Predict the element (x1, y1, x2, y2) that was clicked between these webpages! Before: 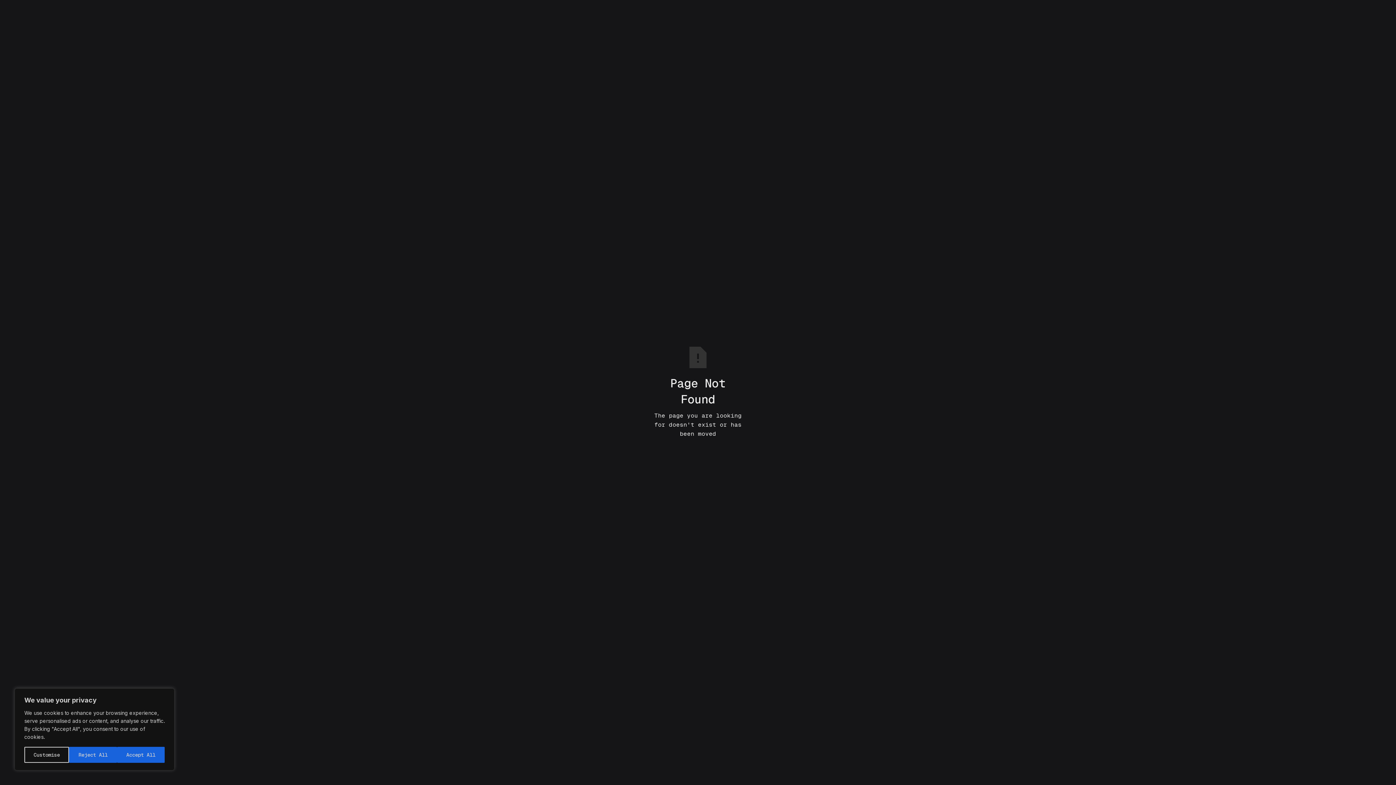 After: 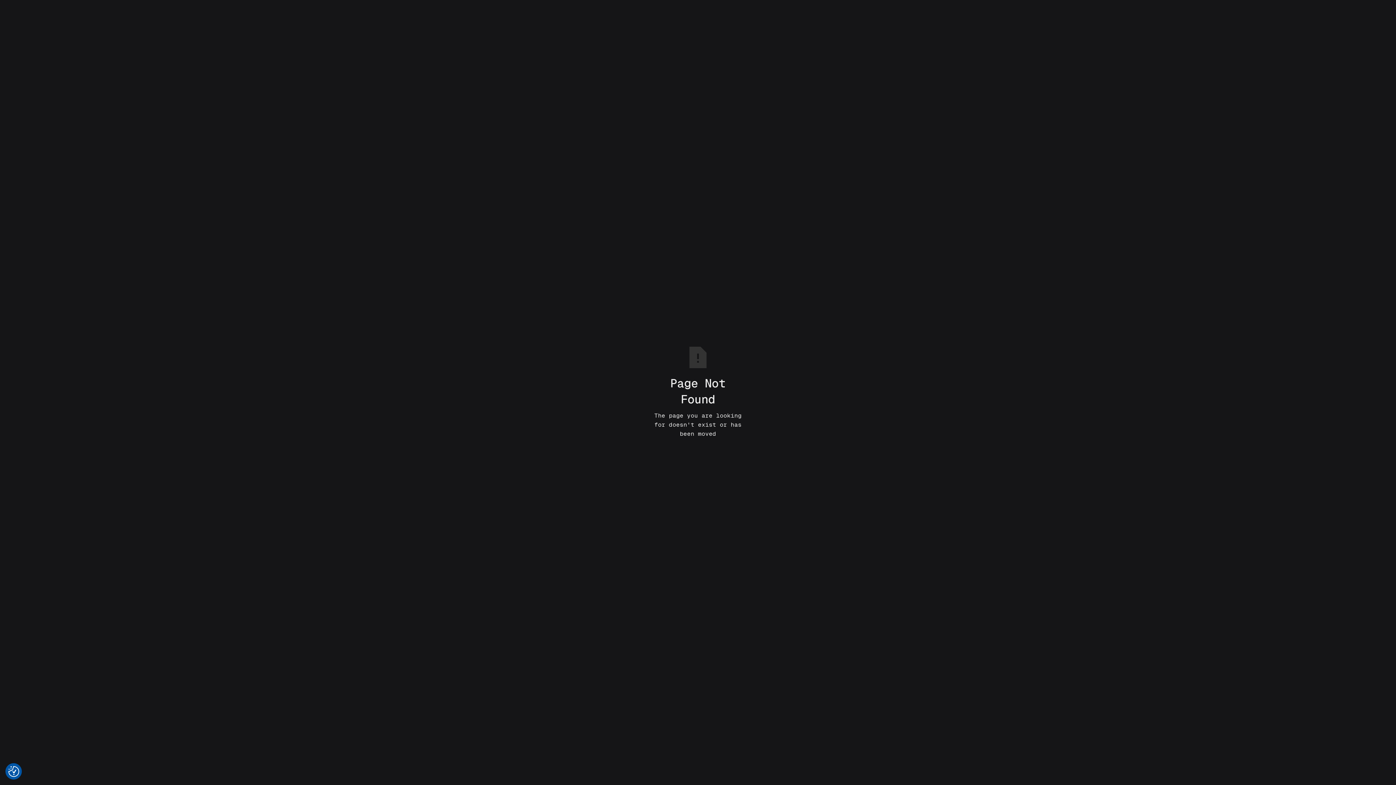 Action: label: Reject All bbox: (69, 747, 116, 763)